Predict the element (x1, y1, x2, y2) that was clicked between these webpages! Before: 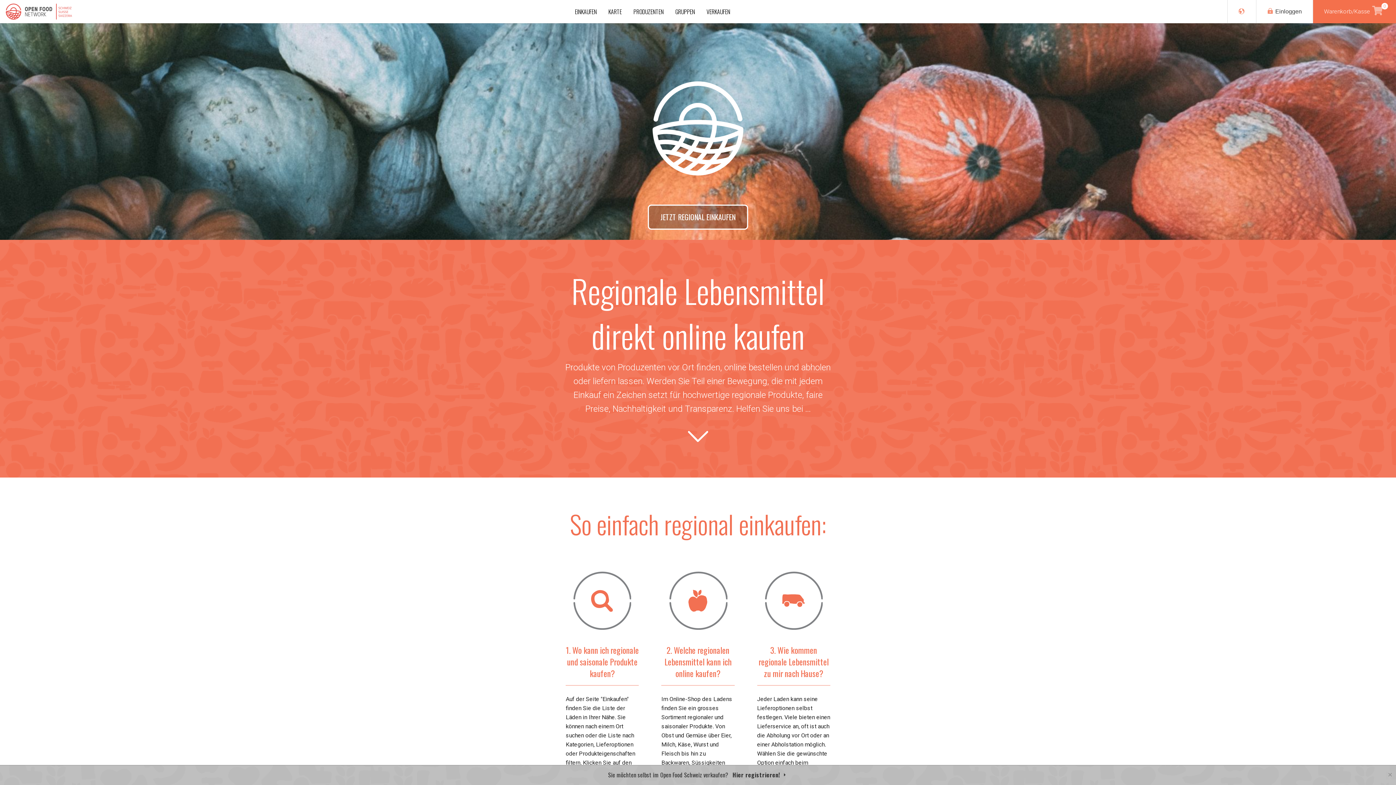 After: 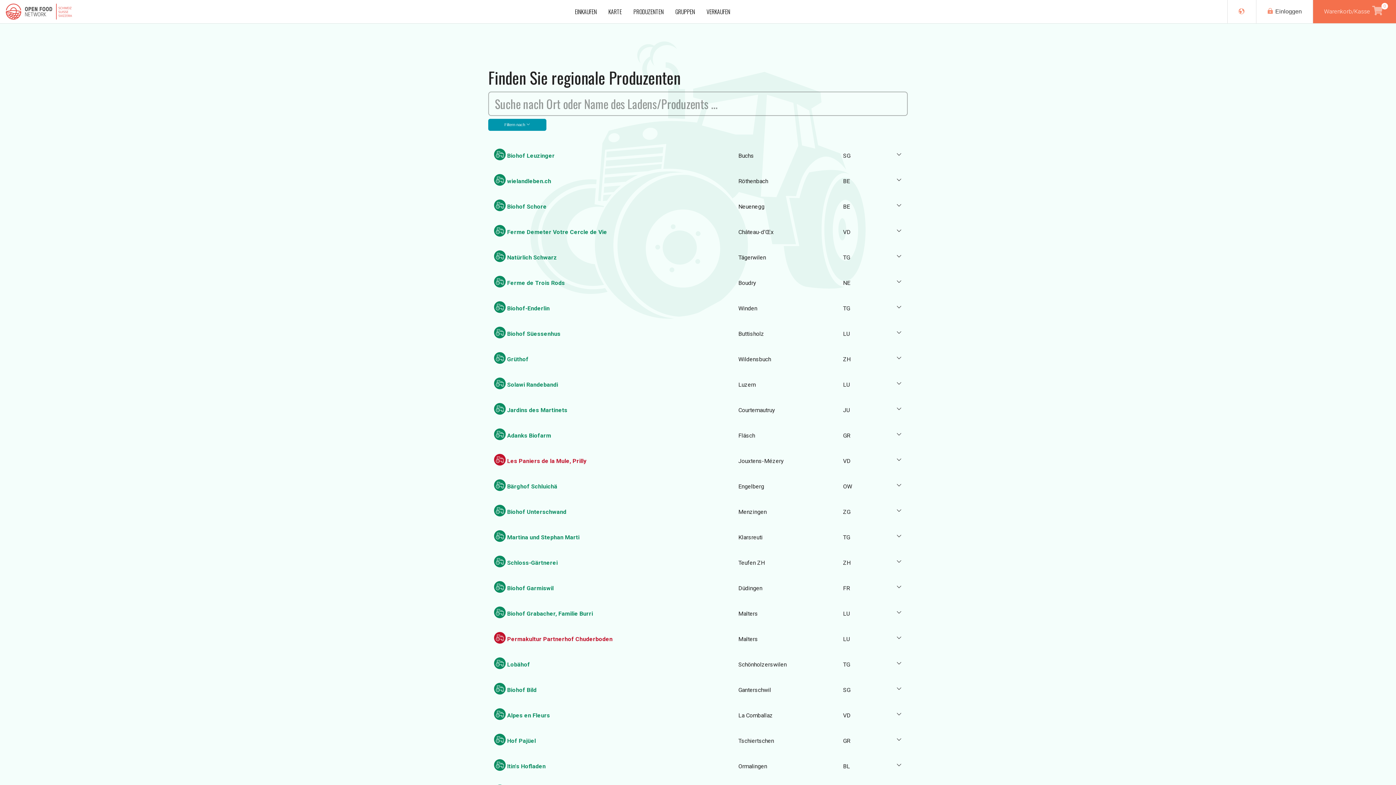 Action: label: PRODUZENTEN bbox: (627, 0, 669, 23)